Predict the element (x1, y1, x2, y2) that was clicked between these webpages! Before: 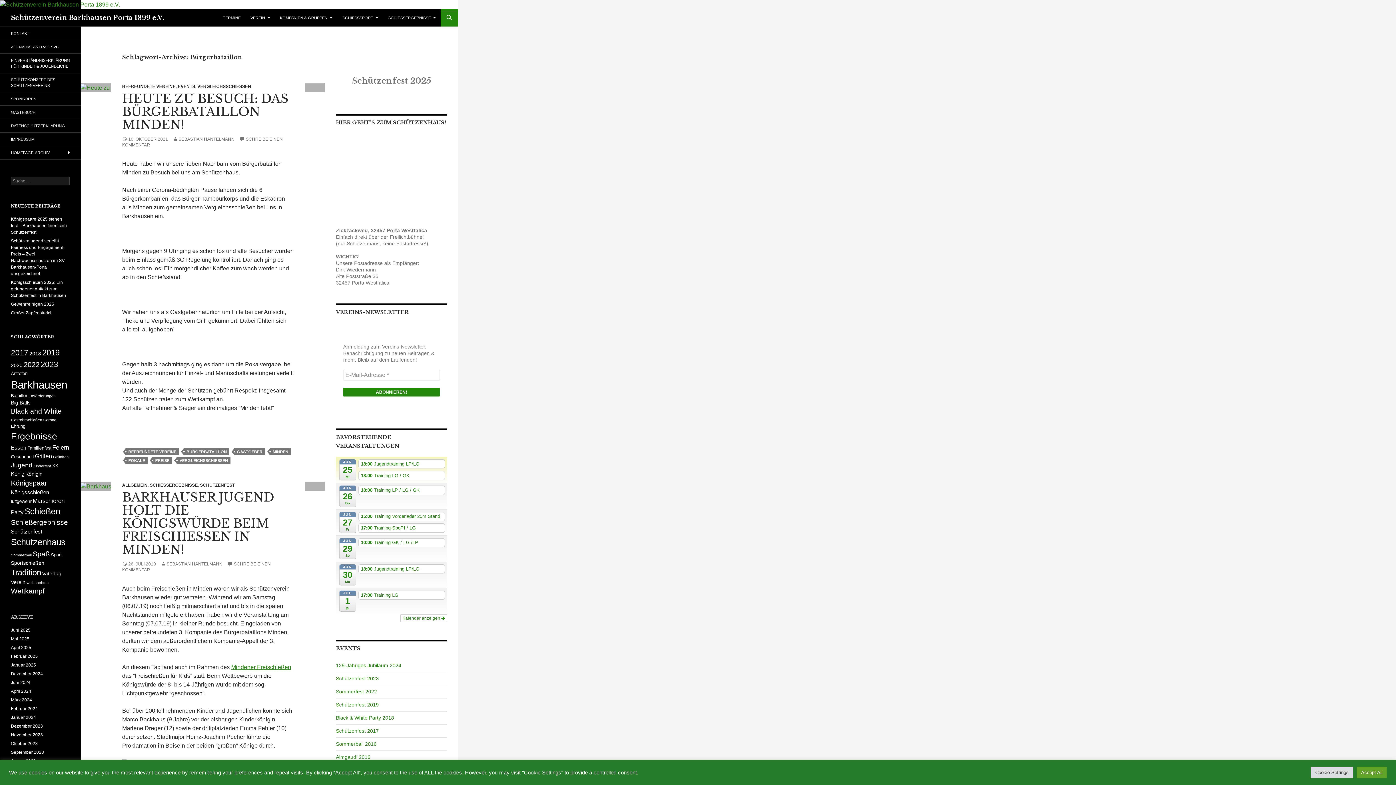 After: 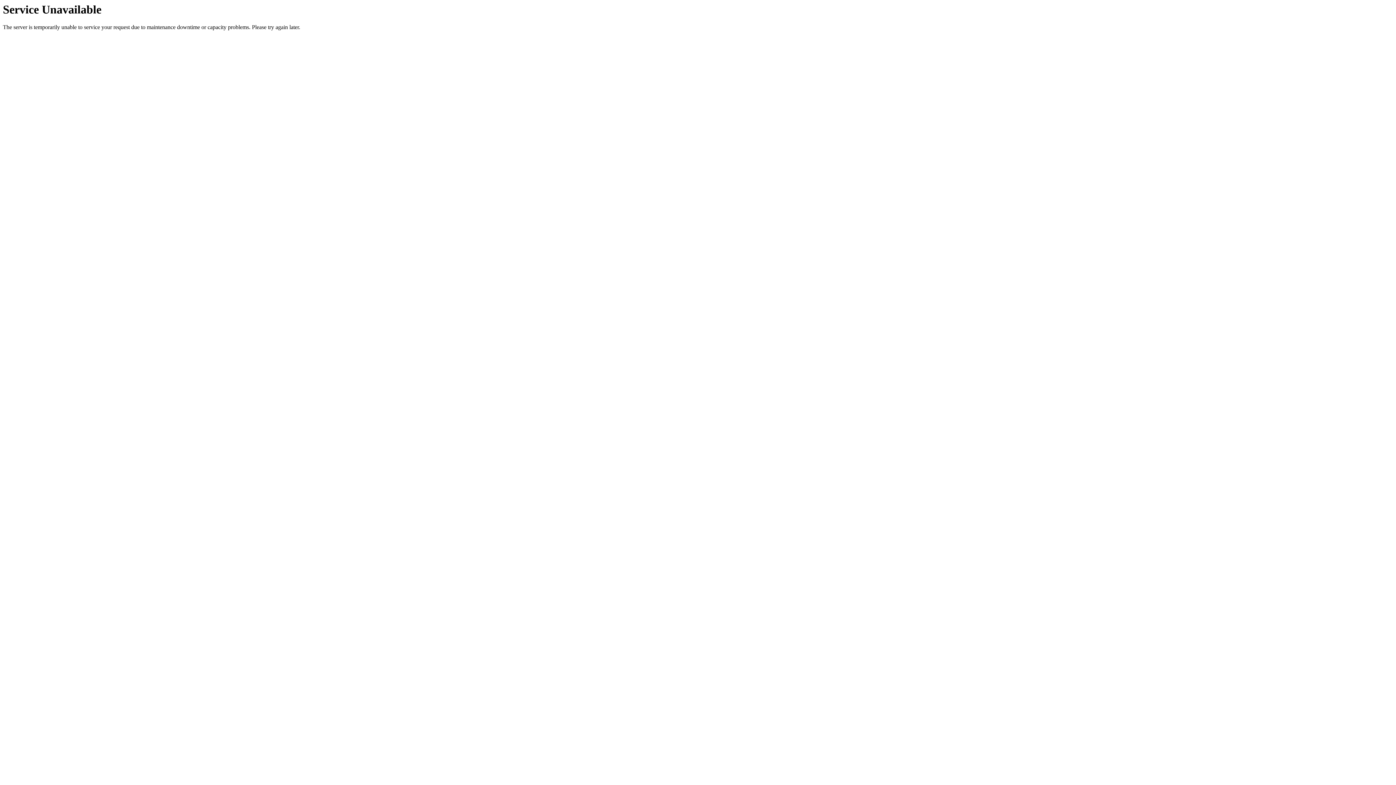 Action: bbox: (10, 417, 42, 422) label: Blasrohrschießen (8 Einträge)